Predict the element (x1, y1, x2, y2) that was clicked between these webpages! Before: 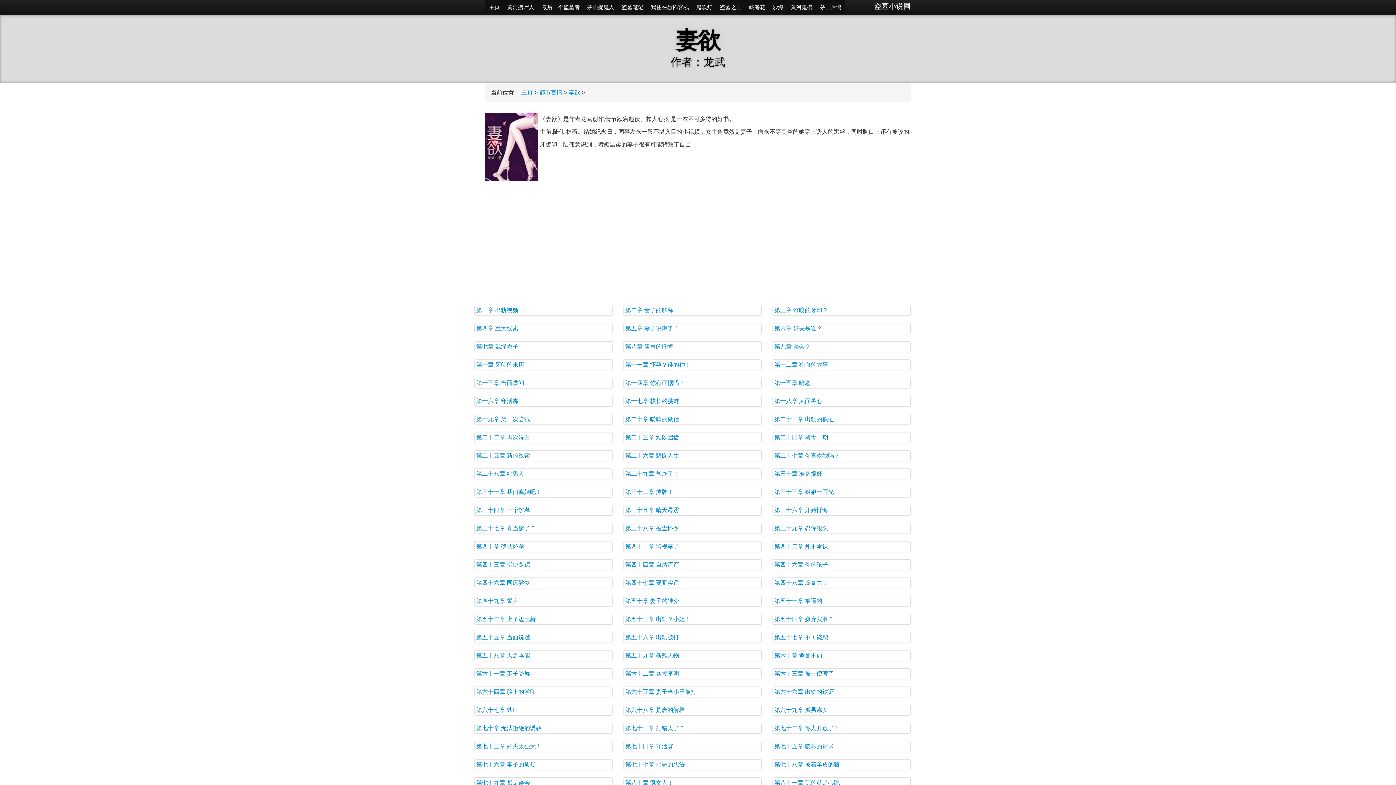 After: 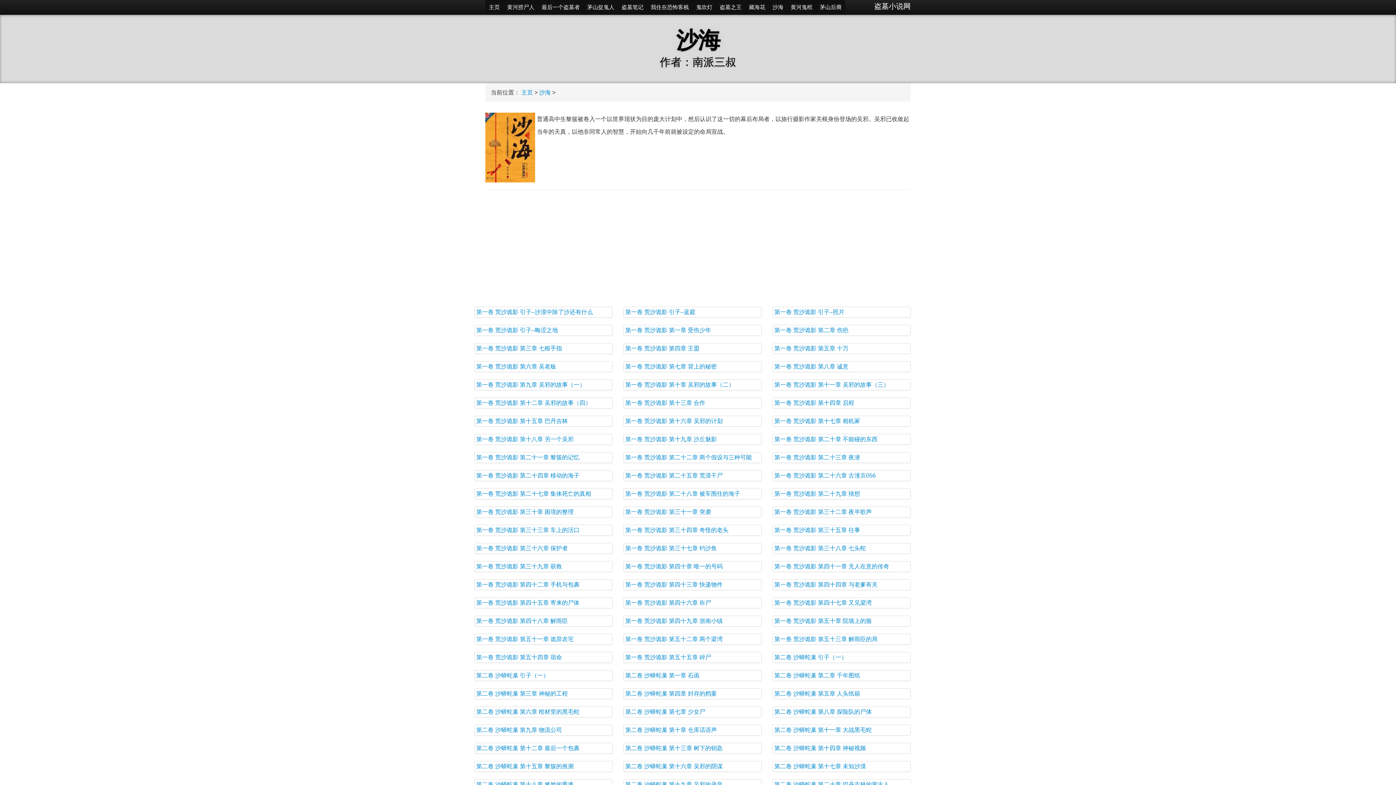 Action: label: 沙海 bbox: (769, 0, 787, 14)